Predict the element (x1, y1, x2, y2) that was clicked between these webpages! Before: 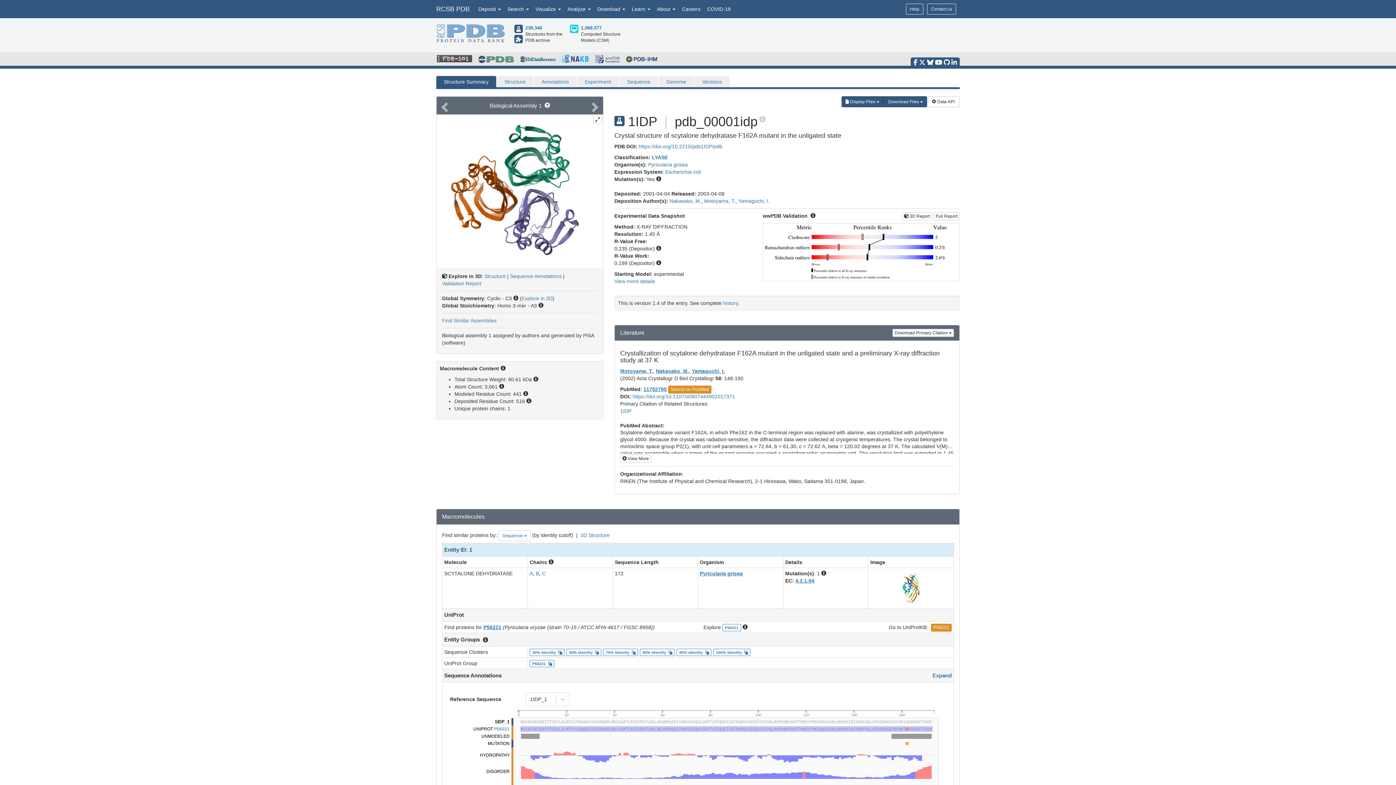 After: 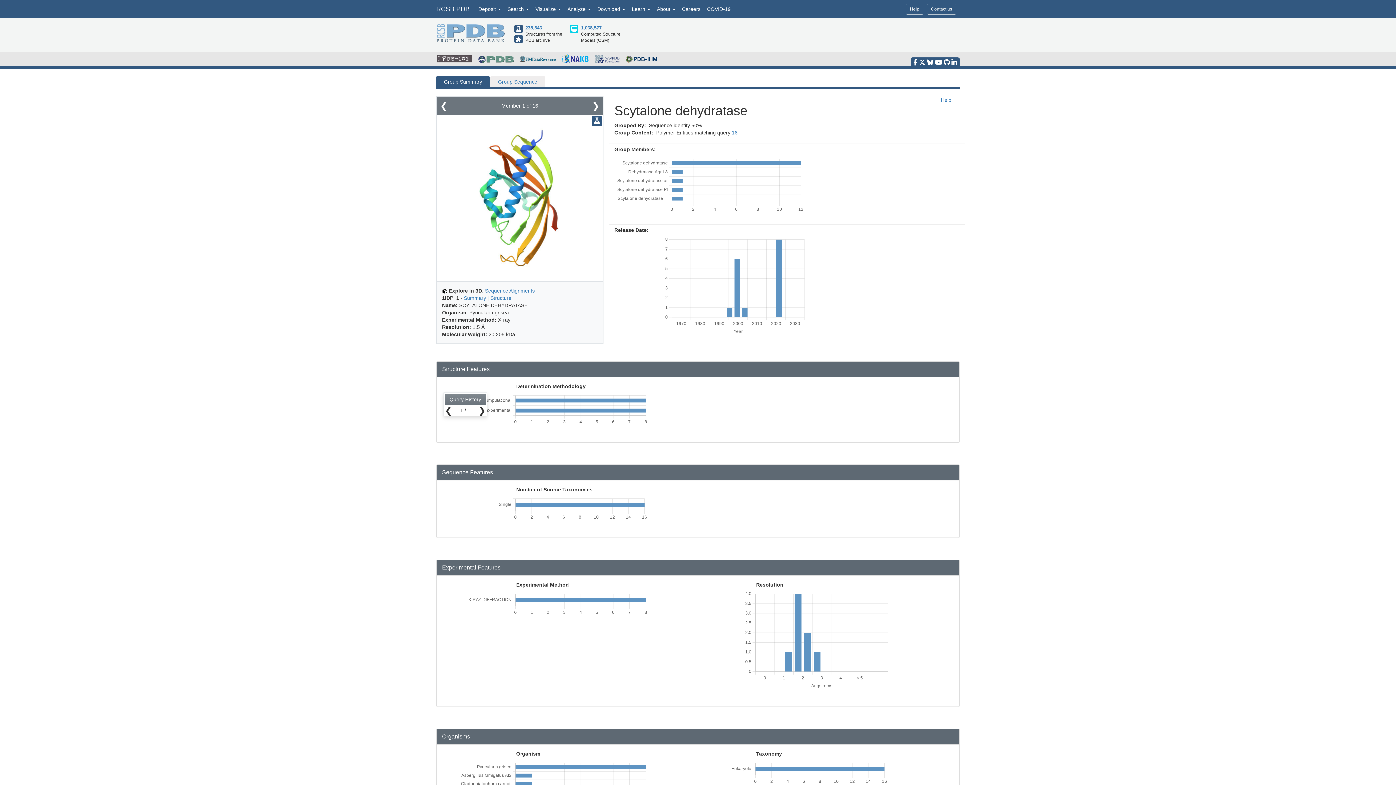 Action: label: 50% Identity bbox: (569, 650, 598, 654)